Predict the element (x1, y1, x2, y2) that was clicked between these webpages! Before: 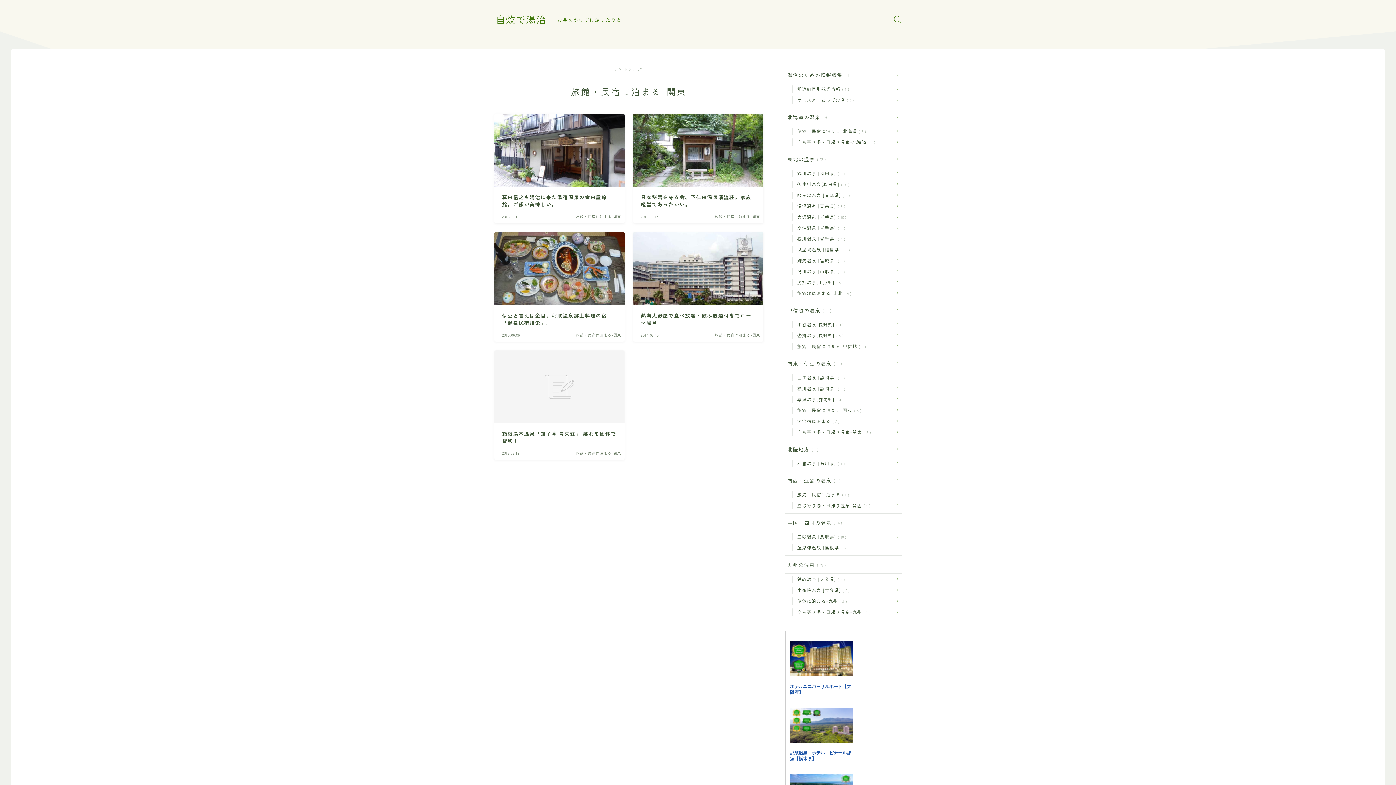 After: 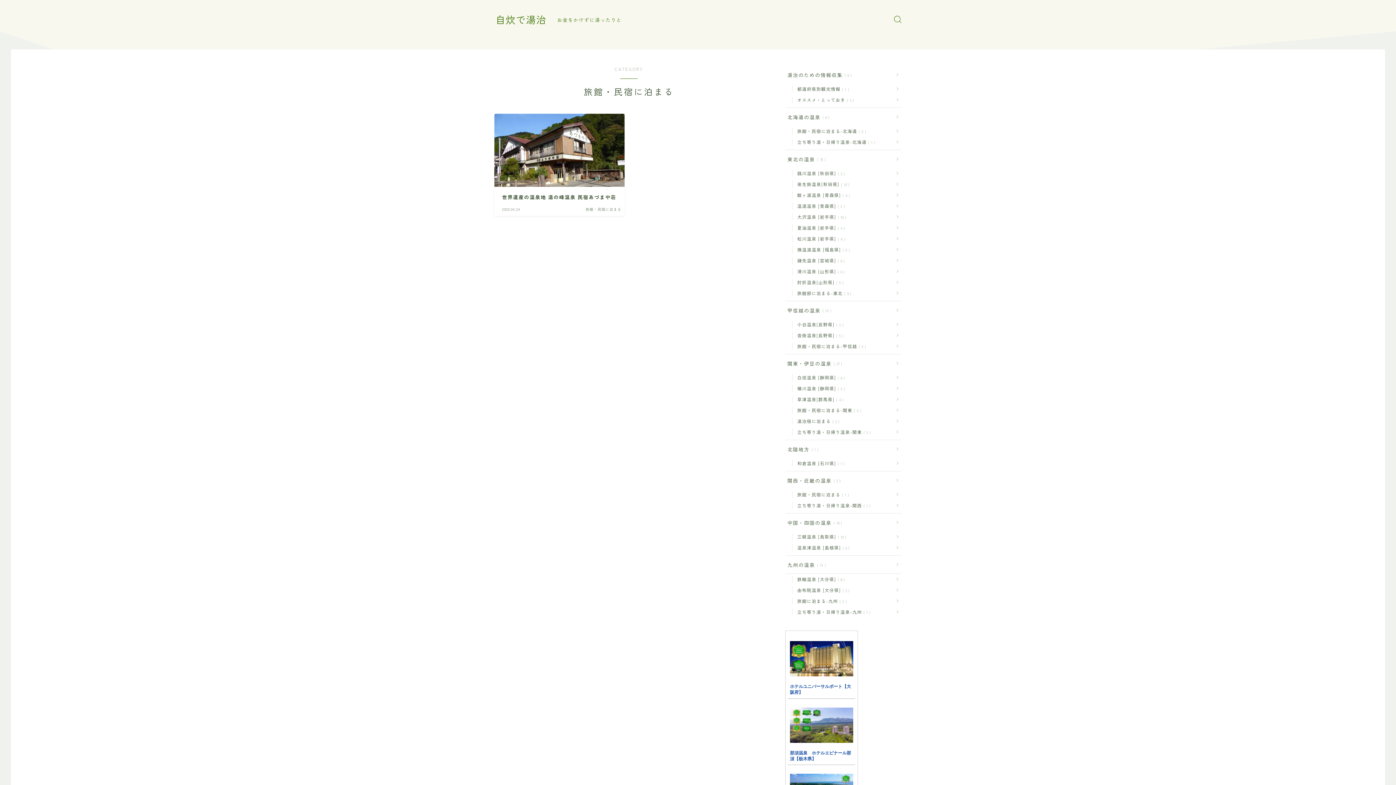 Action: label: 旅館・民宿に泊まる 1 bbox: (795, 489, 901, 500)